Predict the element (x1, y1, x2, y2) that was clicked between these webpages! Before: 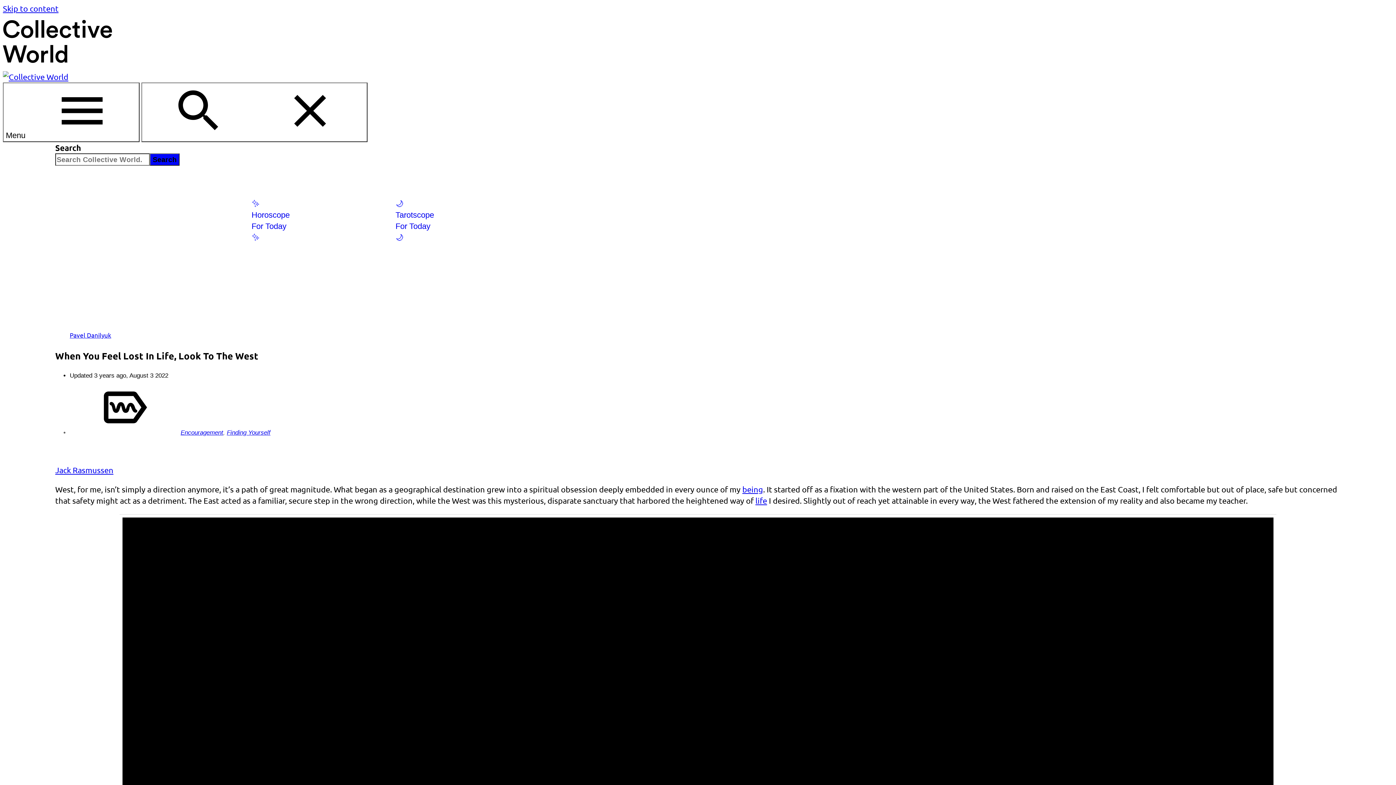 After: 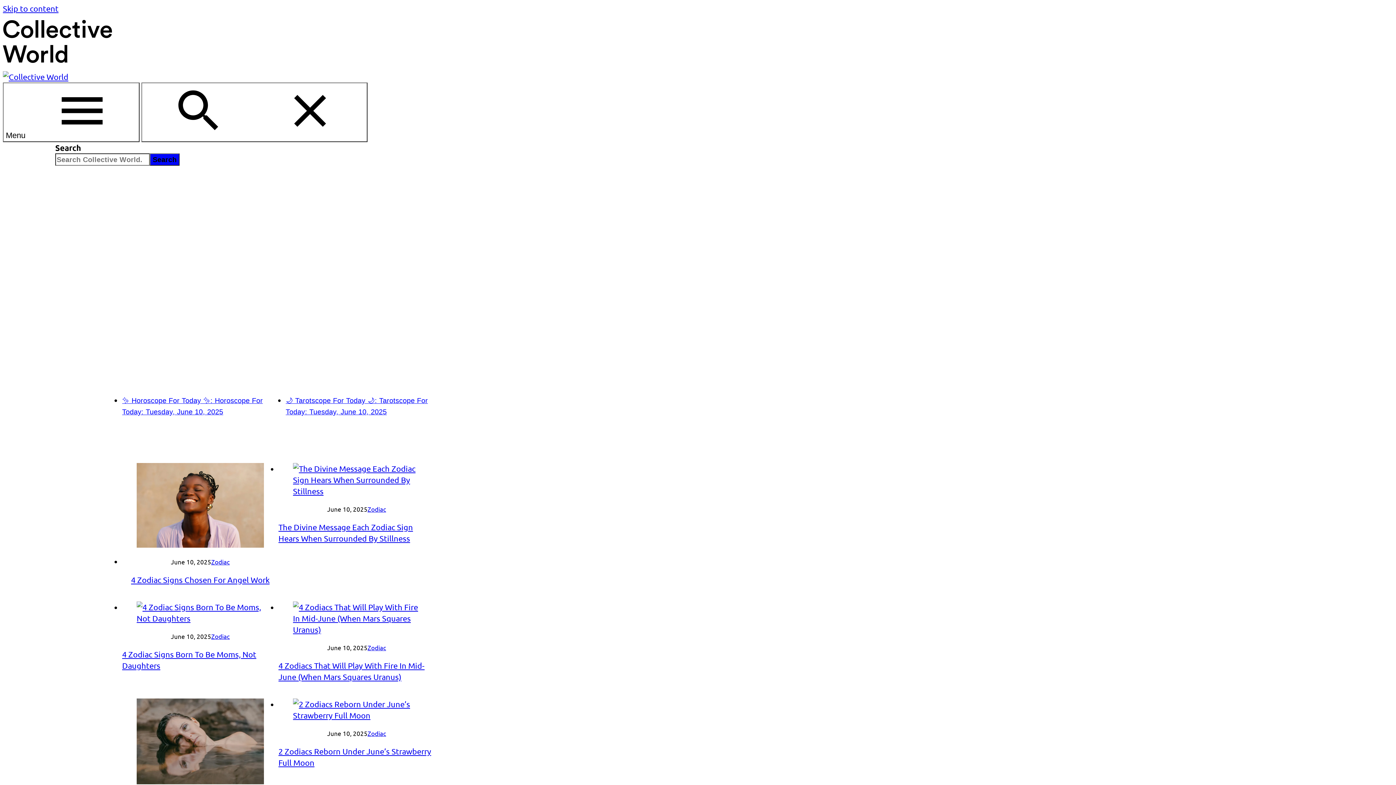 Action: bbox: (2, 72, 68, 81)